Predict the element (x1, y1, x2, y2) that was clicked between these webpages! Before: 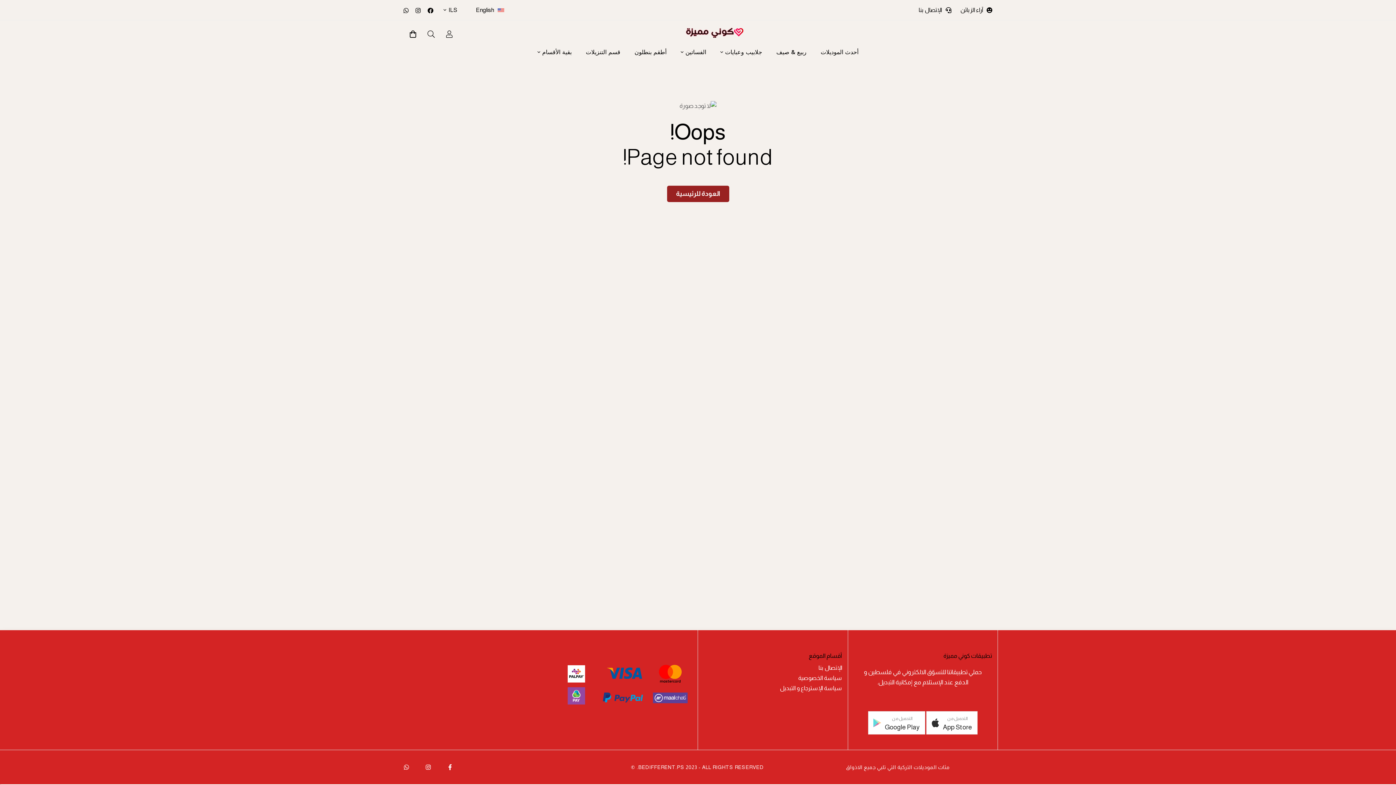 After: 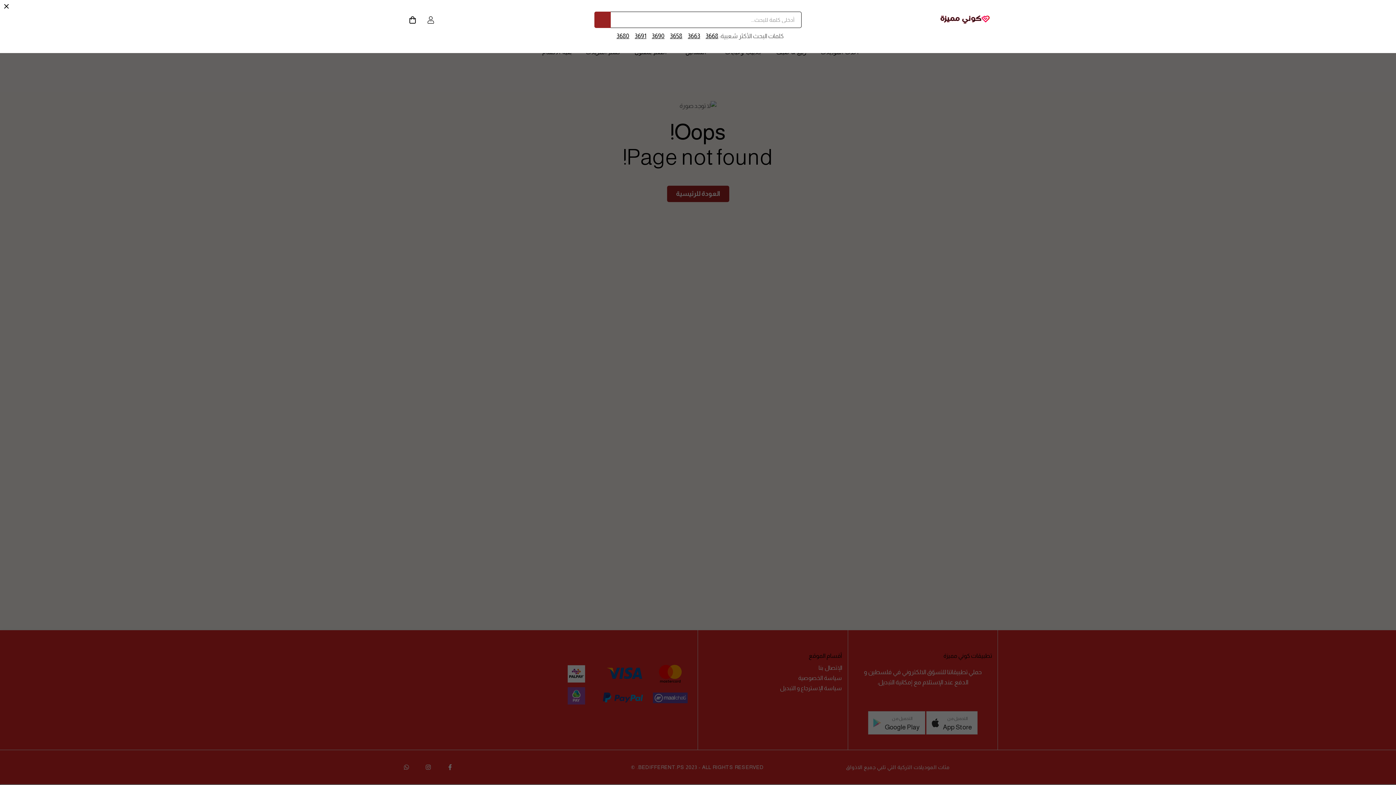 Action: bbox: (422, 30, 440, 38) label: البحث